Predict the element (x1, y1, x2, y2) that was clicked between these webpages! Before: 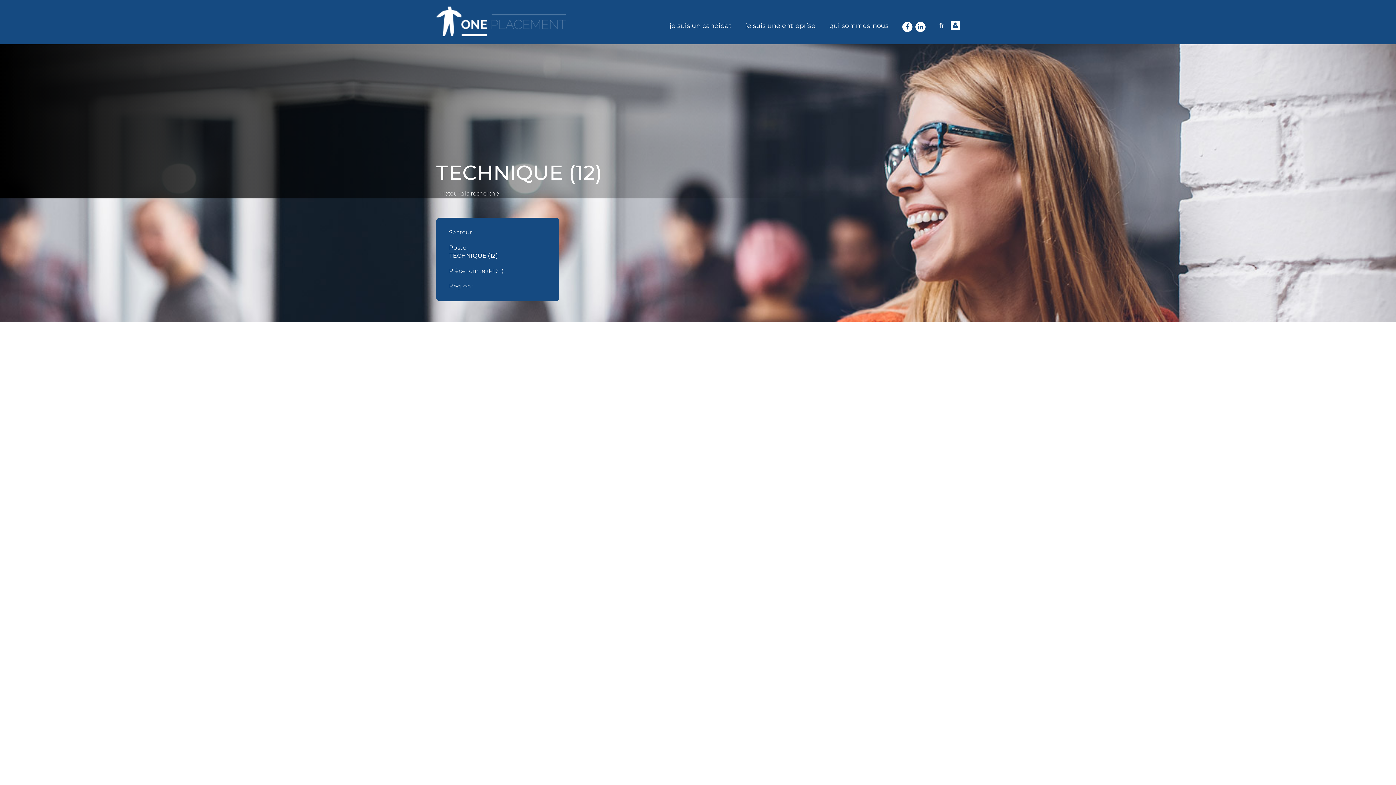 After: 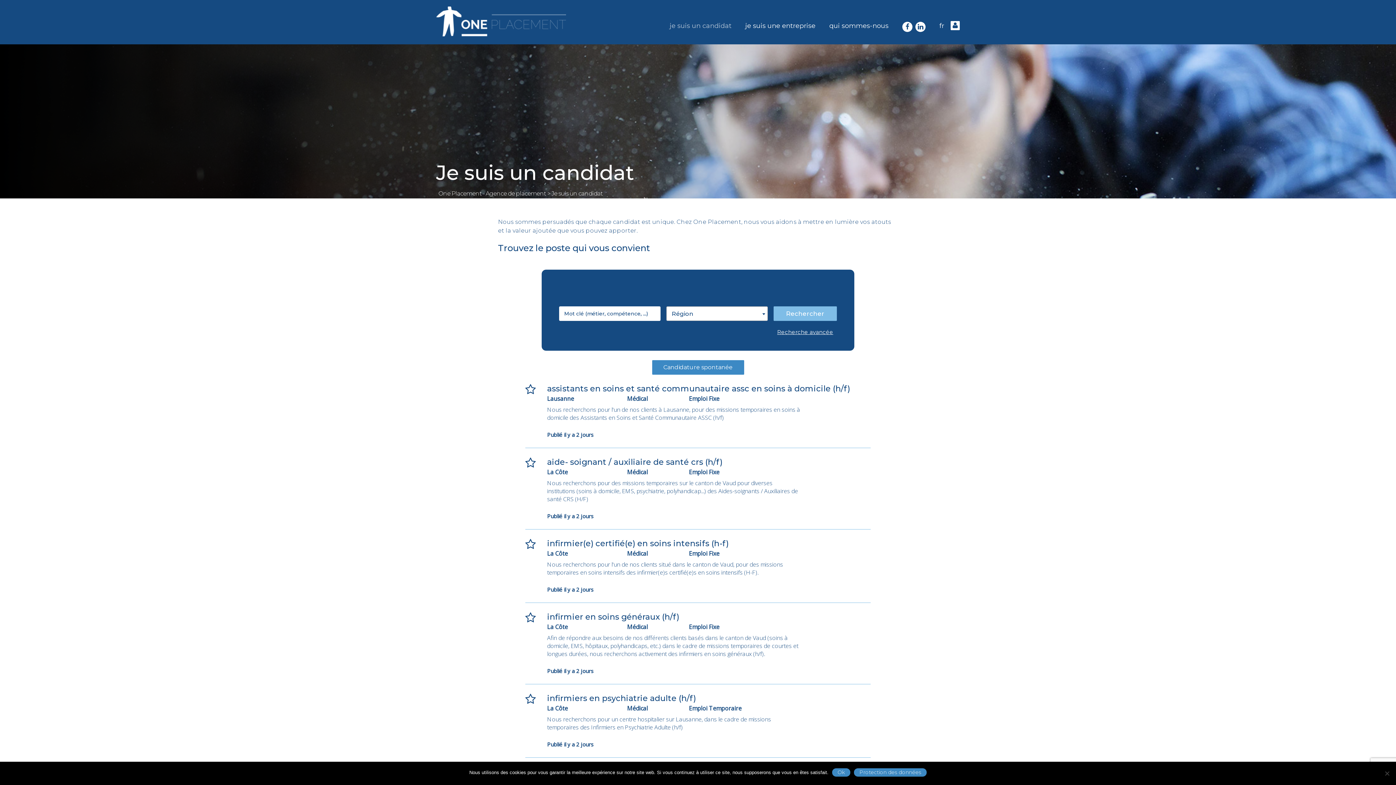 Action: label: je suis un candidat bbox: (669, 21, 731, 35)